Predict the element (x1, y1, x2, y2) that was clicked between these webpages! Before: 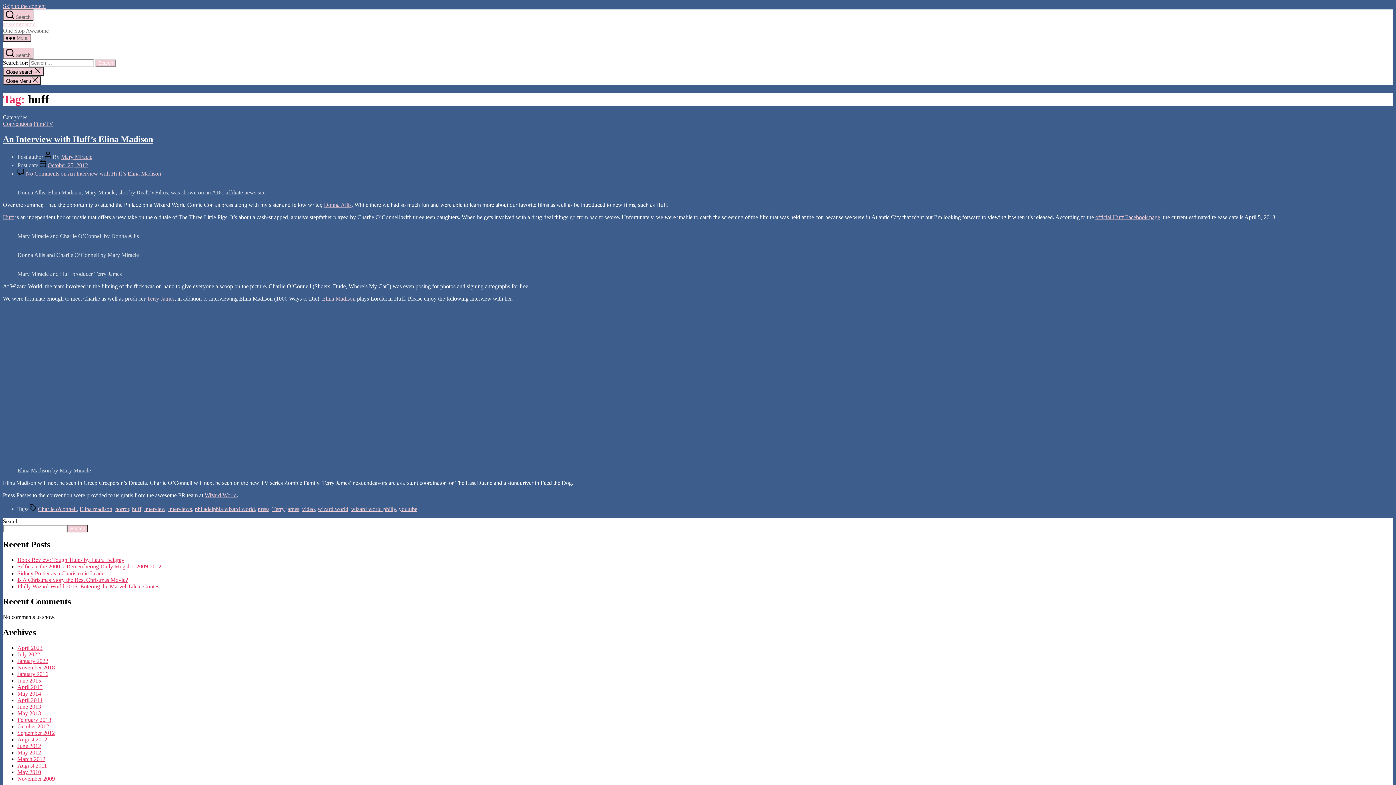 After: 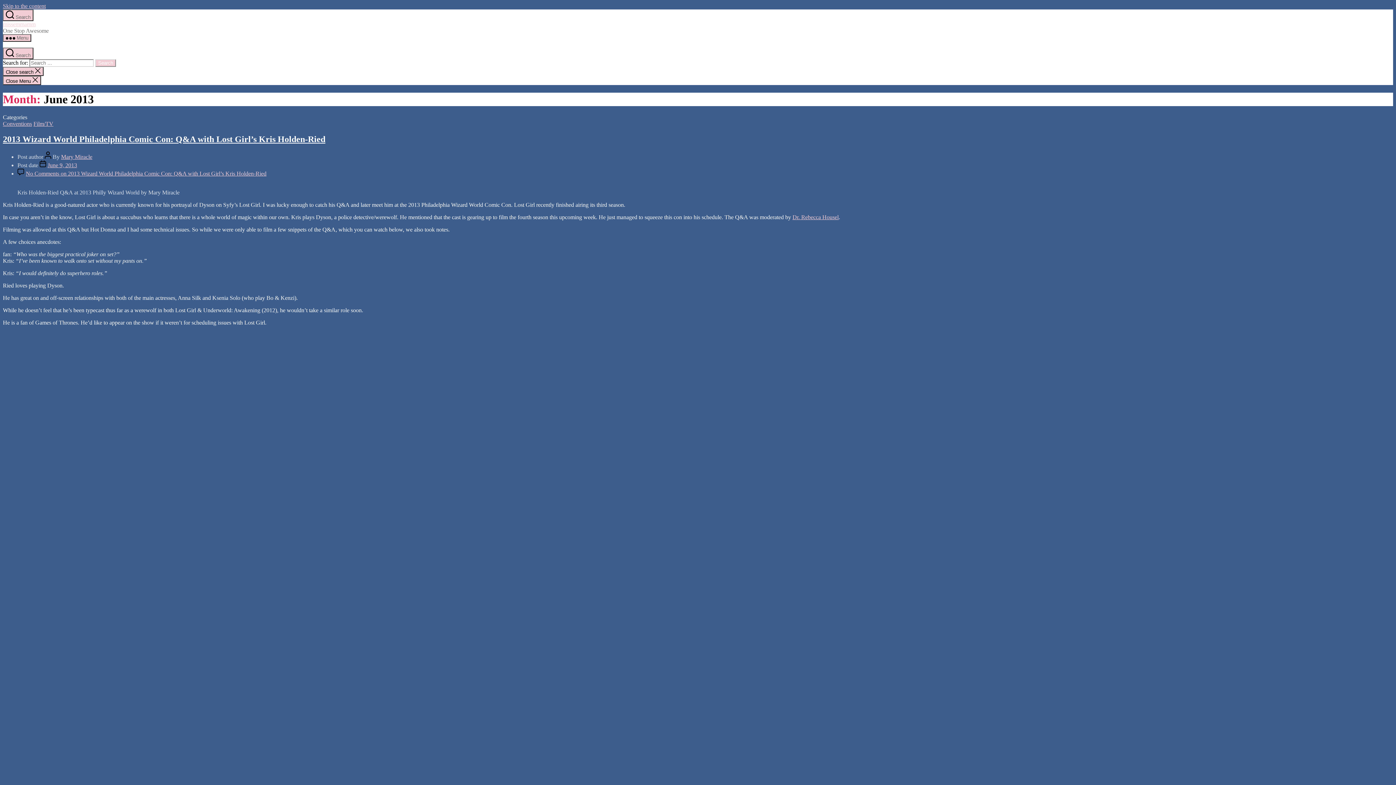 Action: label: June 2013 bbox: (17, 704, 41, 710)